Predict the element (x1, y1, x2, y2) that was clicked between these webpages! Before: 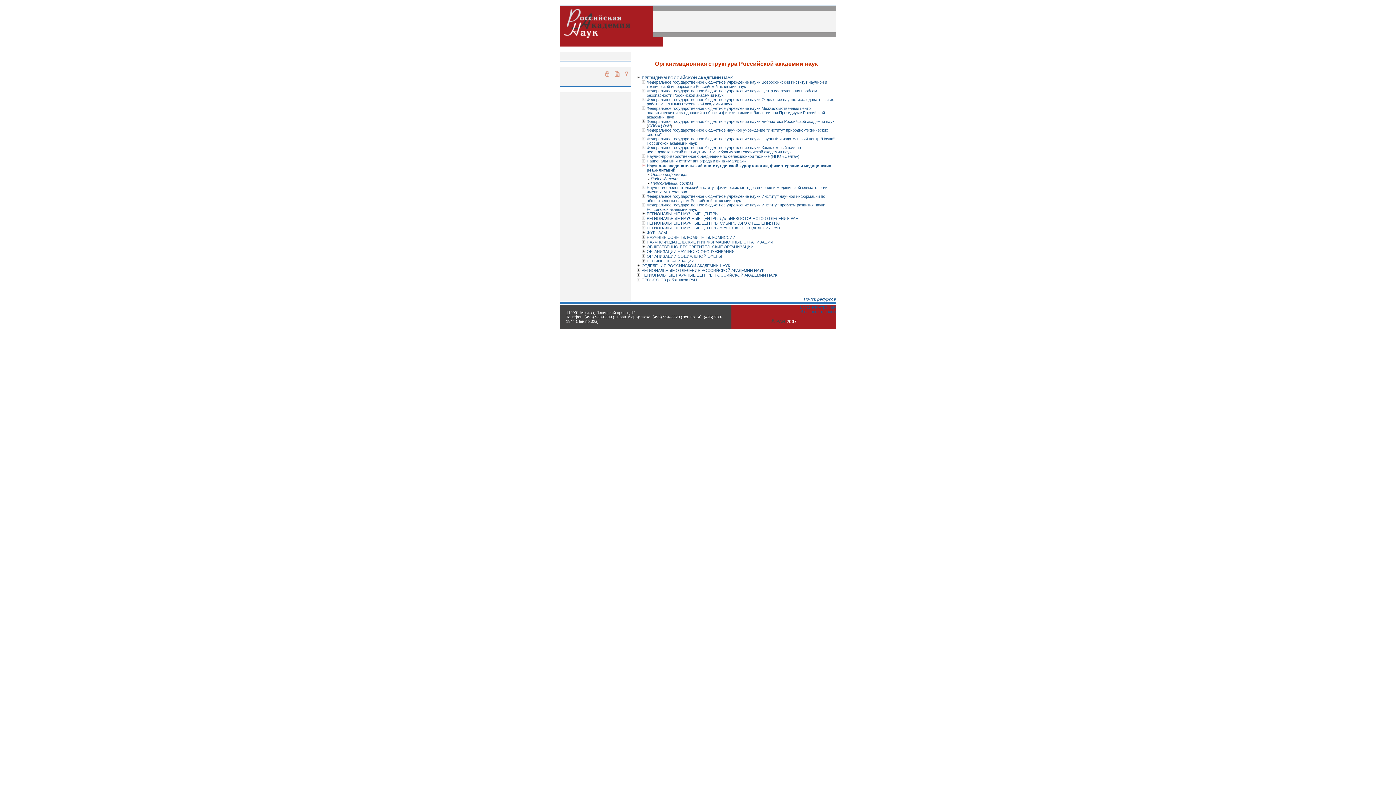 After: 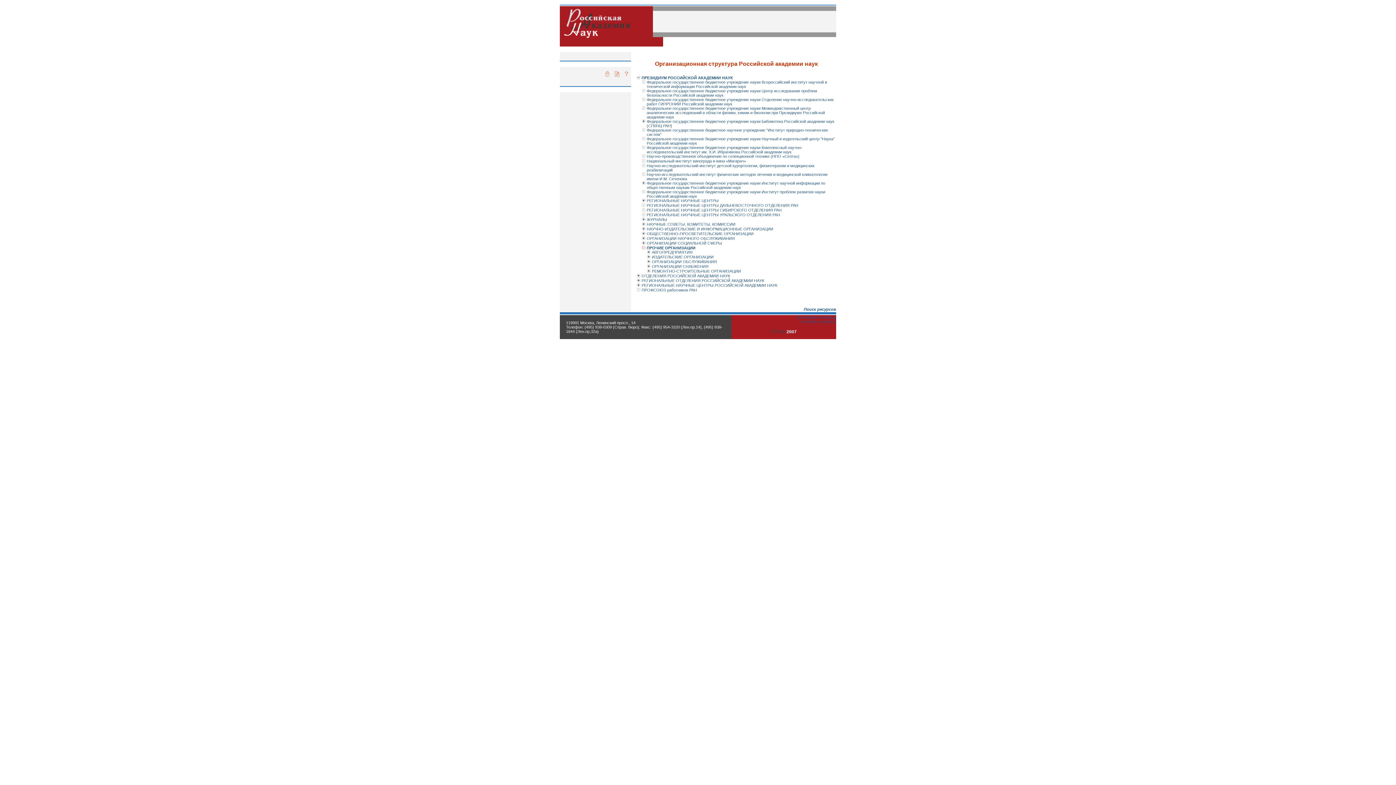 Action: bbox: (646, 258, 694, 263) label: ПРОЧИЕ ОРГАНИЗАЦИИ